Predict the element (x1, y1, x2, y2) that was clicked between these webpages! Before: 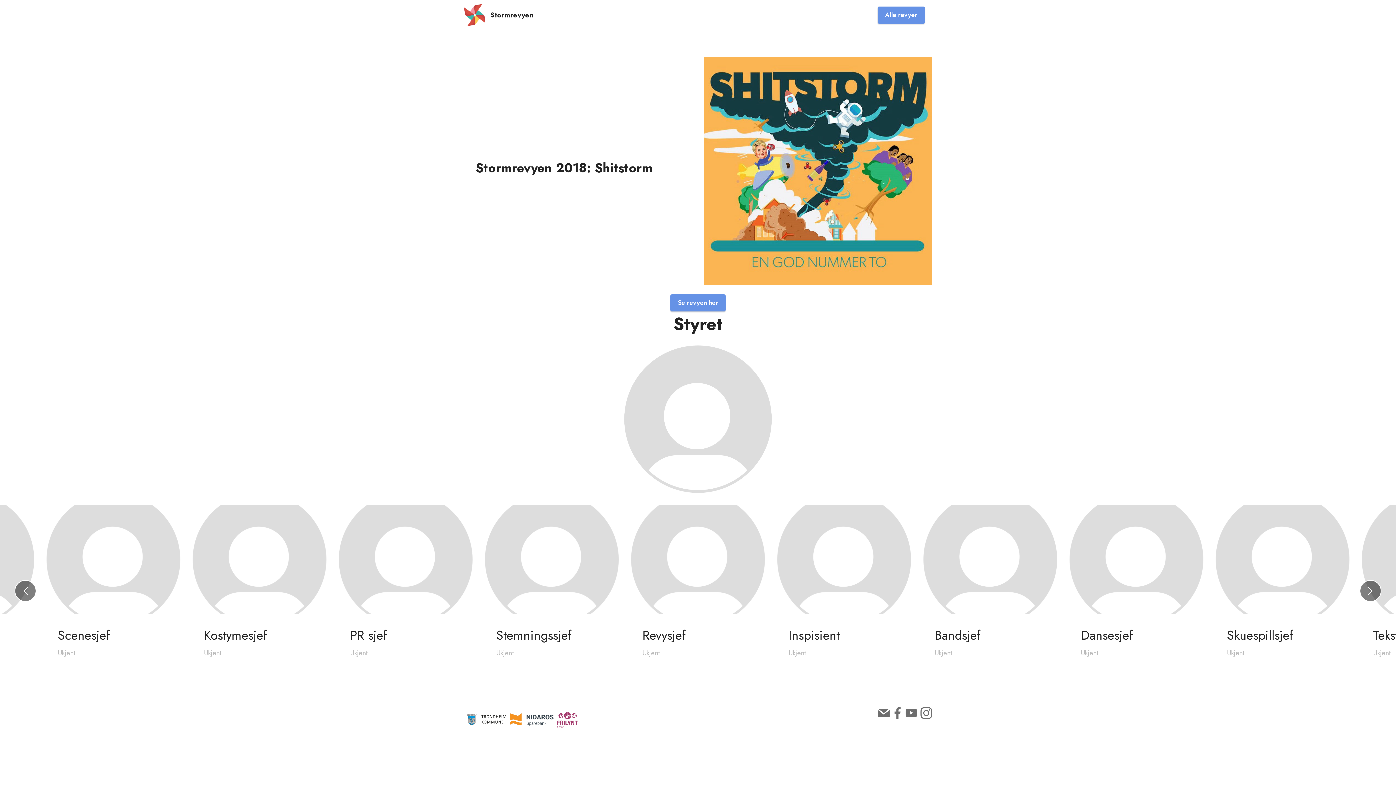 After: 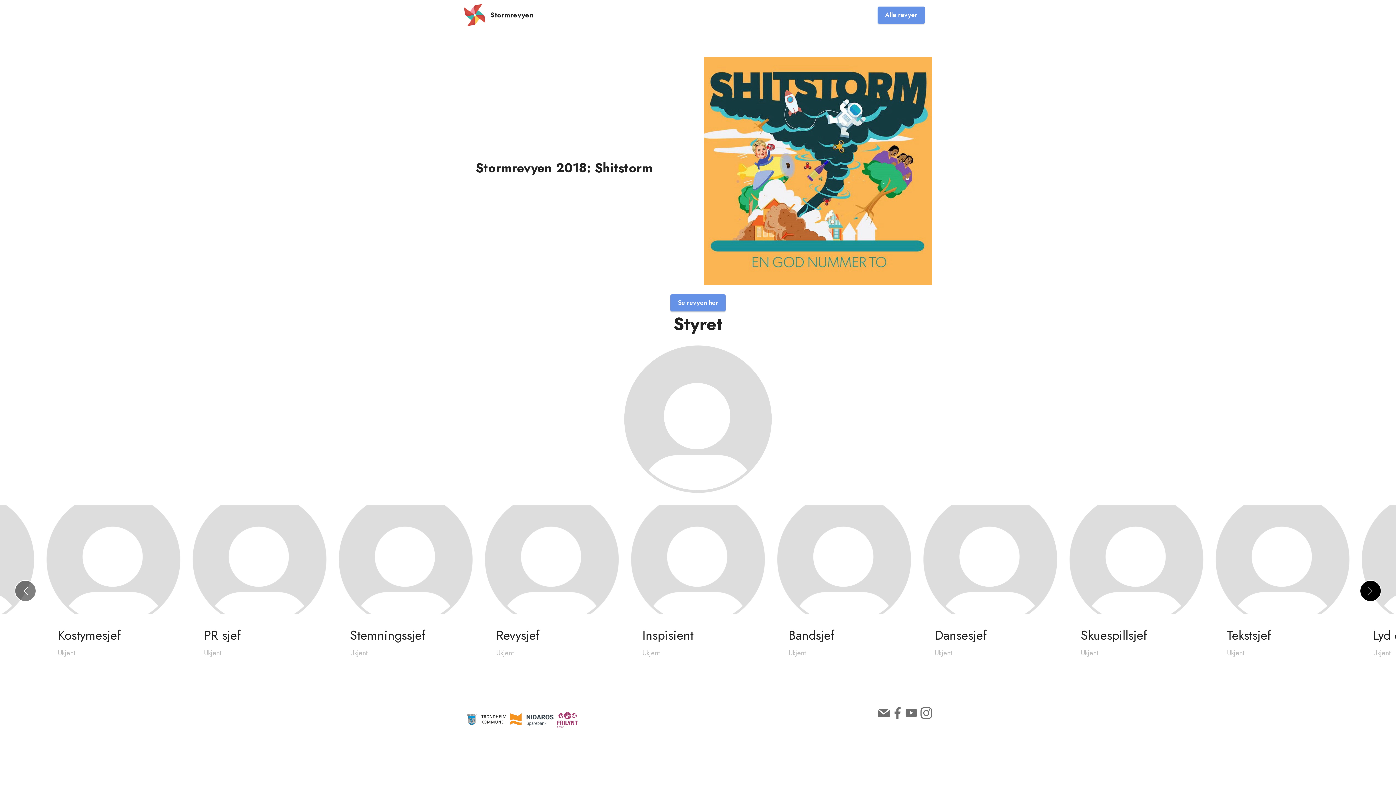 Action: label: Next bbox: (1360, 580, 1381, 602)